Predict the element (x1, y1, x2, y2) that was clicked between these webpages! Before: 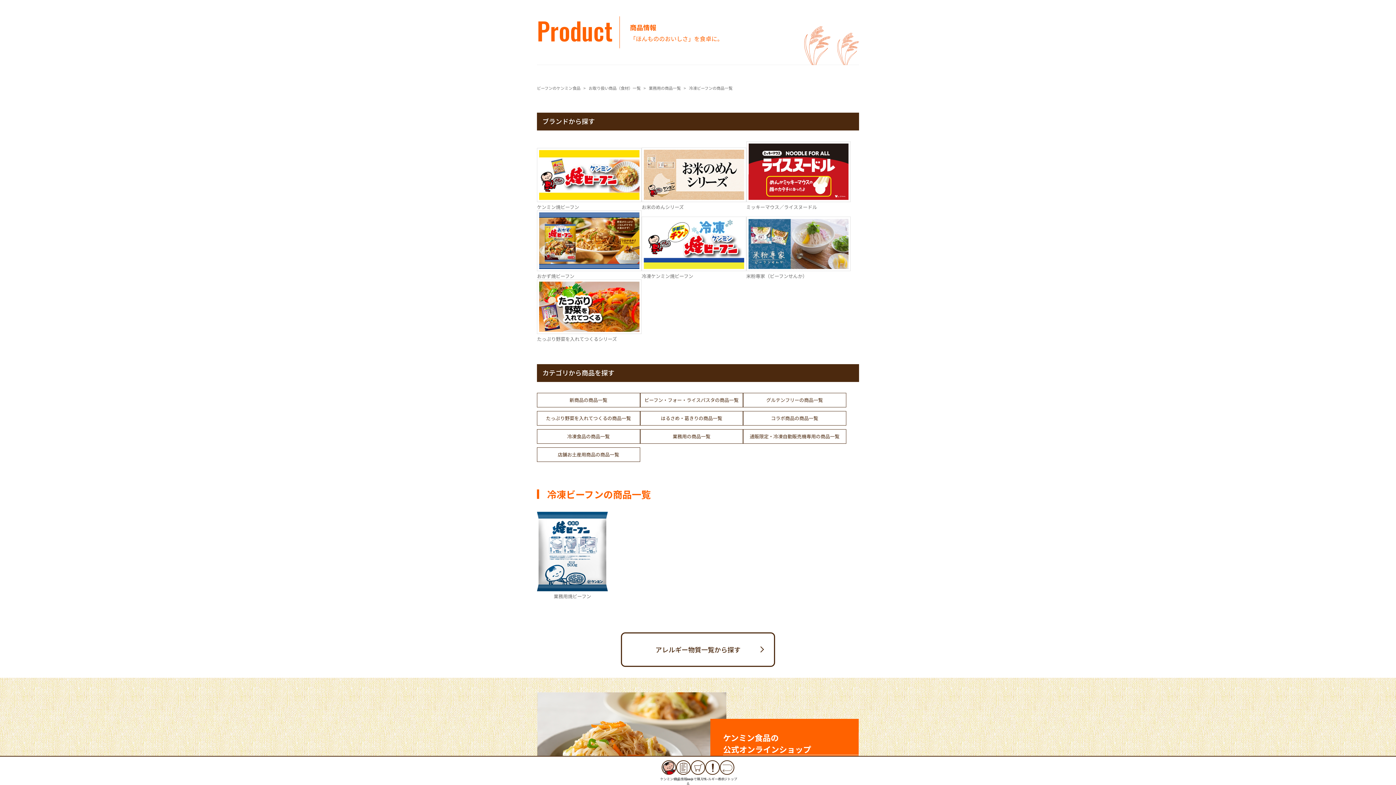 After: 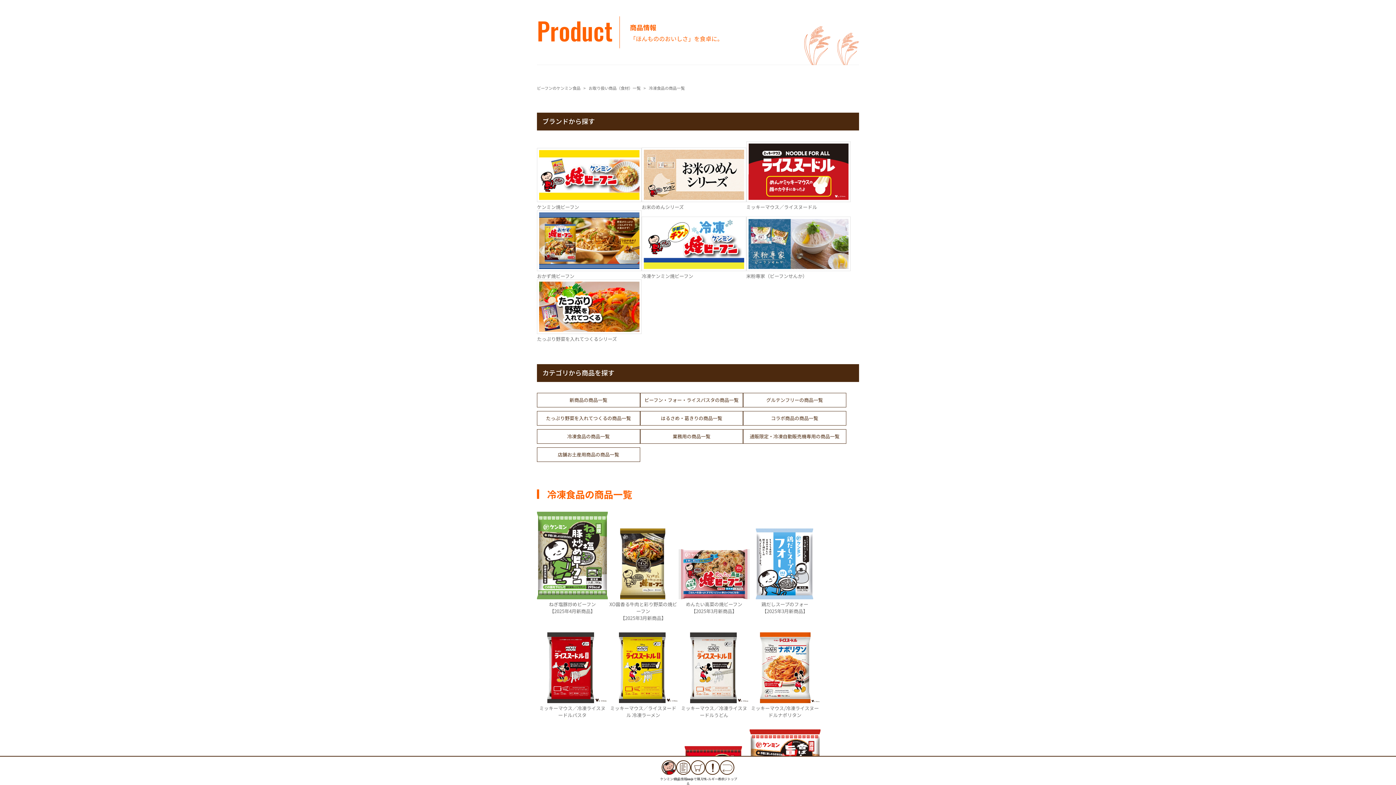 Action: bbox: (537, 429, 640, 444) label: 冷凍食品の商品一覧